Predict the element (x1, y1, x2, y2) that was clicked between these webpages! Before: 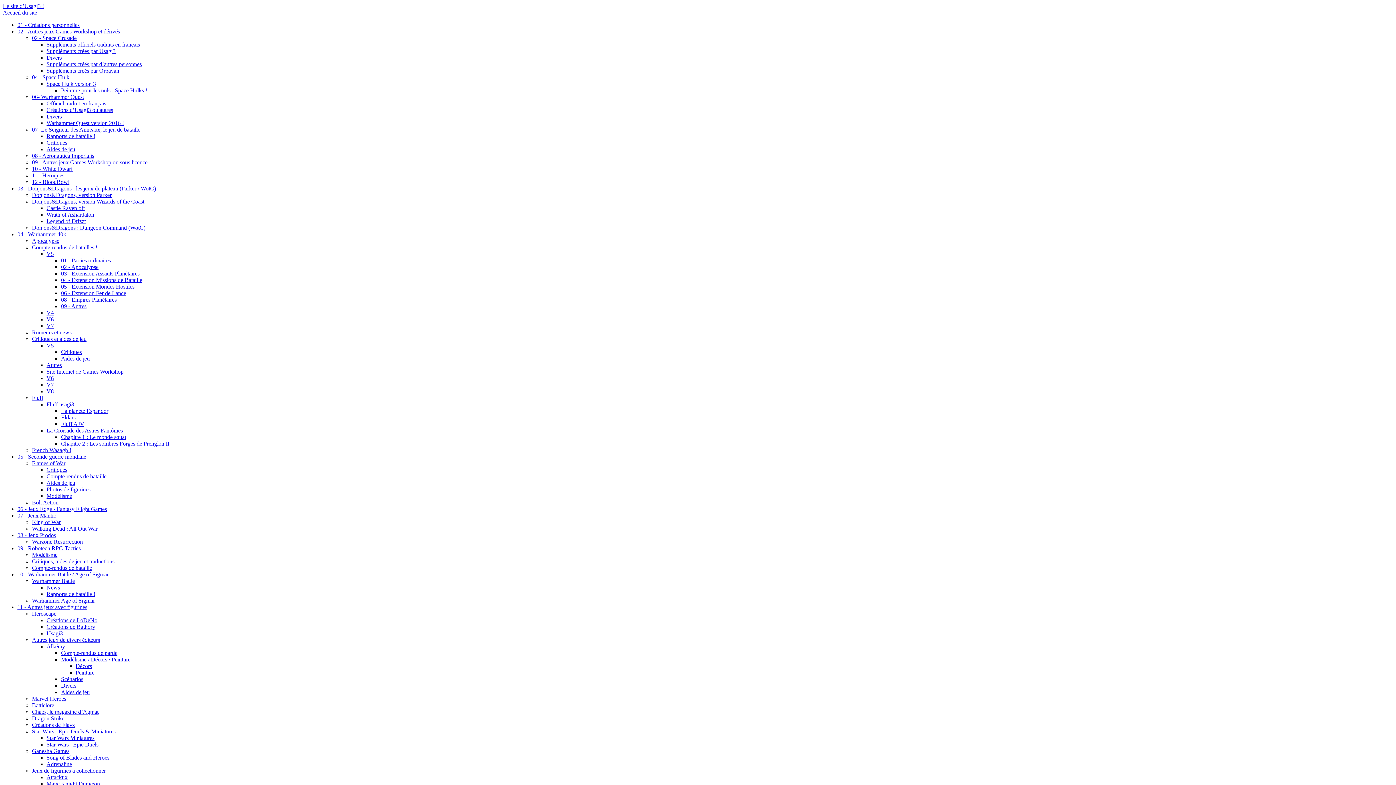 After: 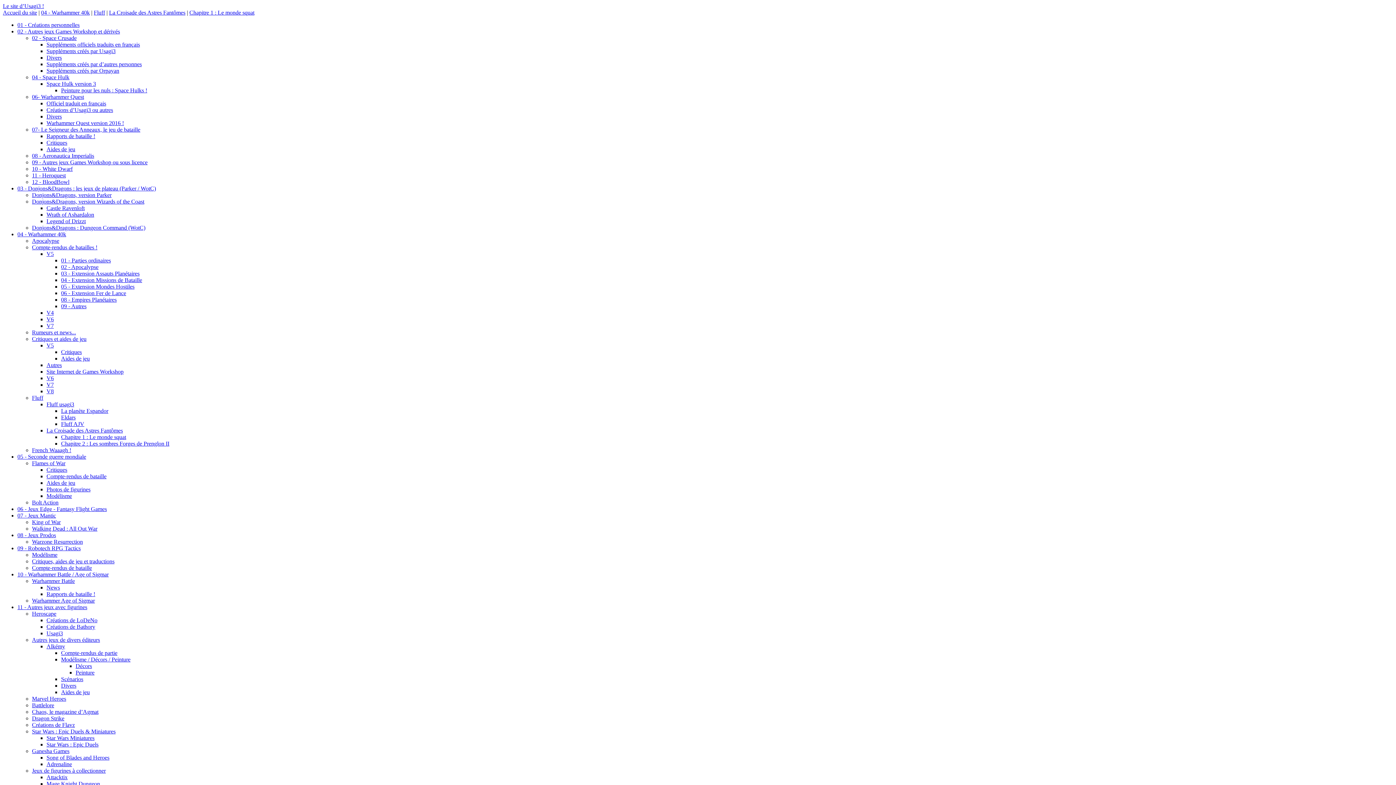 Action: label: Chapitre 1 : Le monde squat bbox: (61, 434, 126, 440)